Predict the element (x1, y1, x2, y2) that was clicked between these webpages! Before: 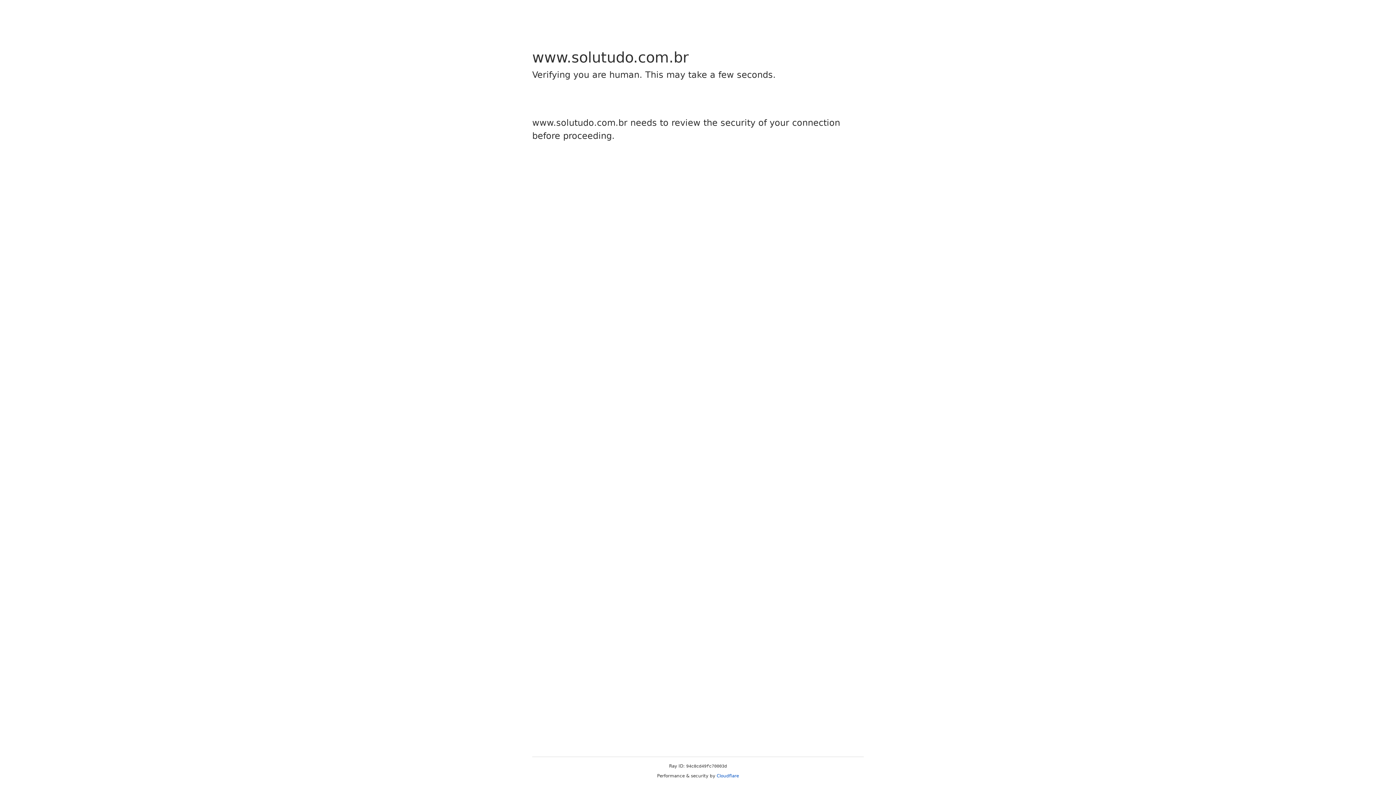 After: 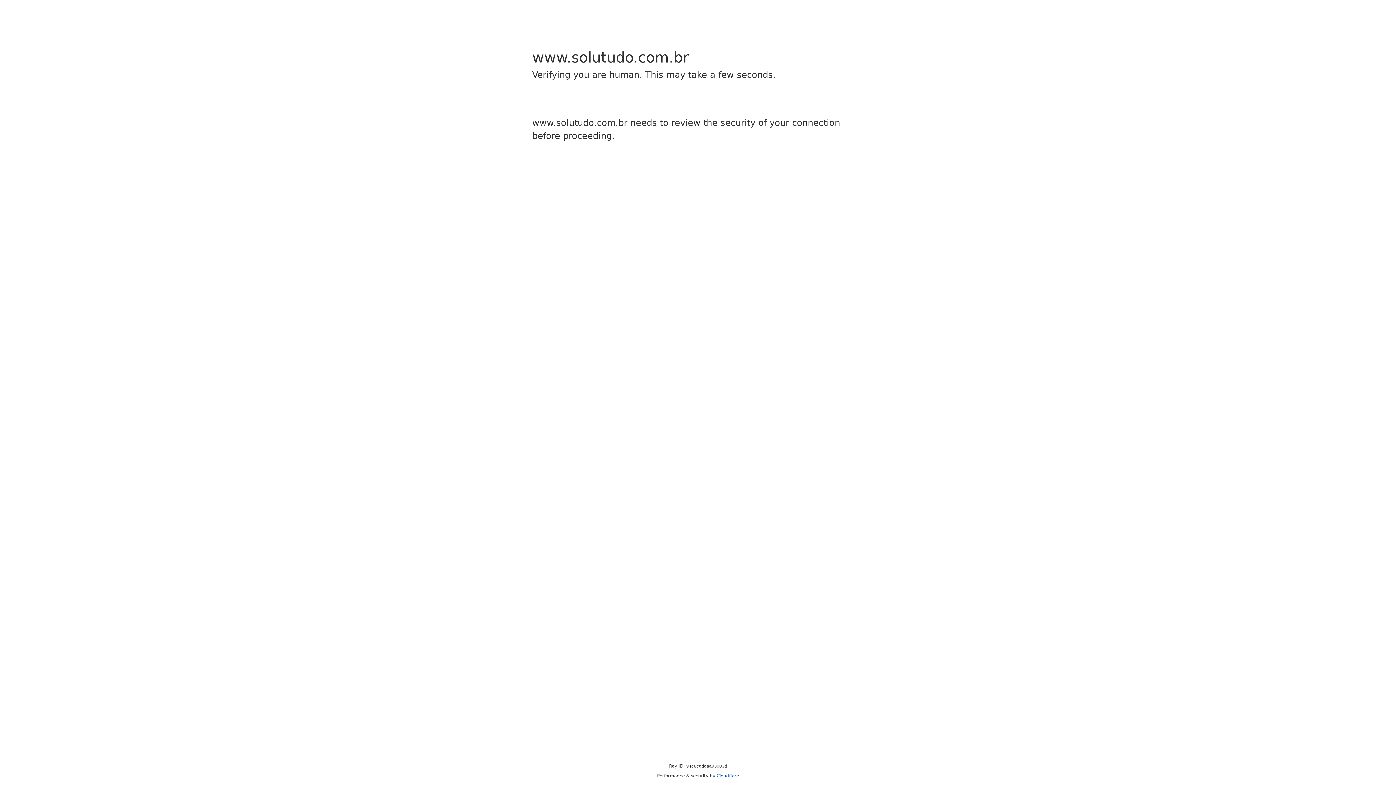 Action: label: Cloudflare bbox: (716, 773, 739, 778)